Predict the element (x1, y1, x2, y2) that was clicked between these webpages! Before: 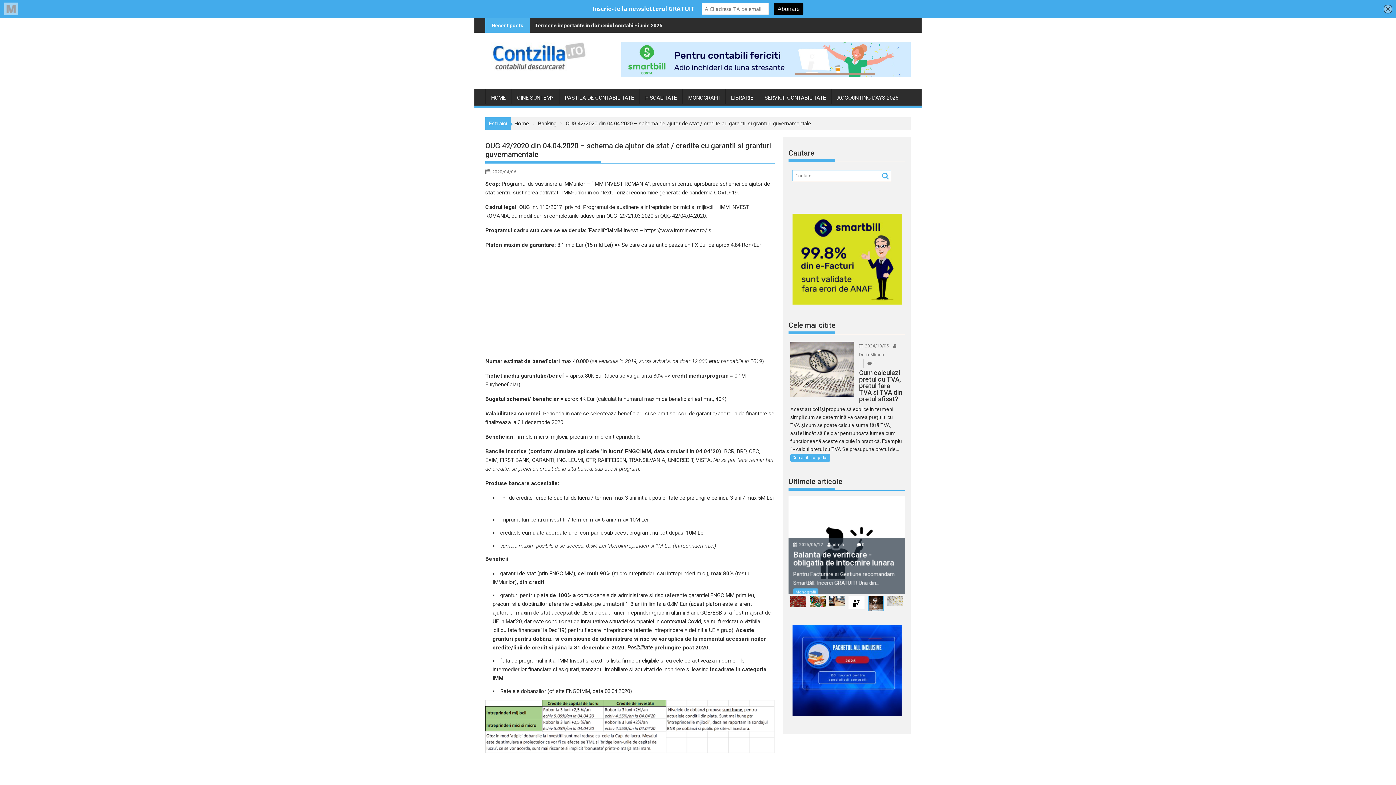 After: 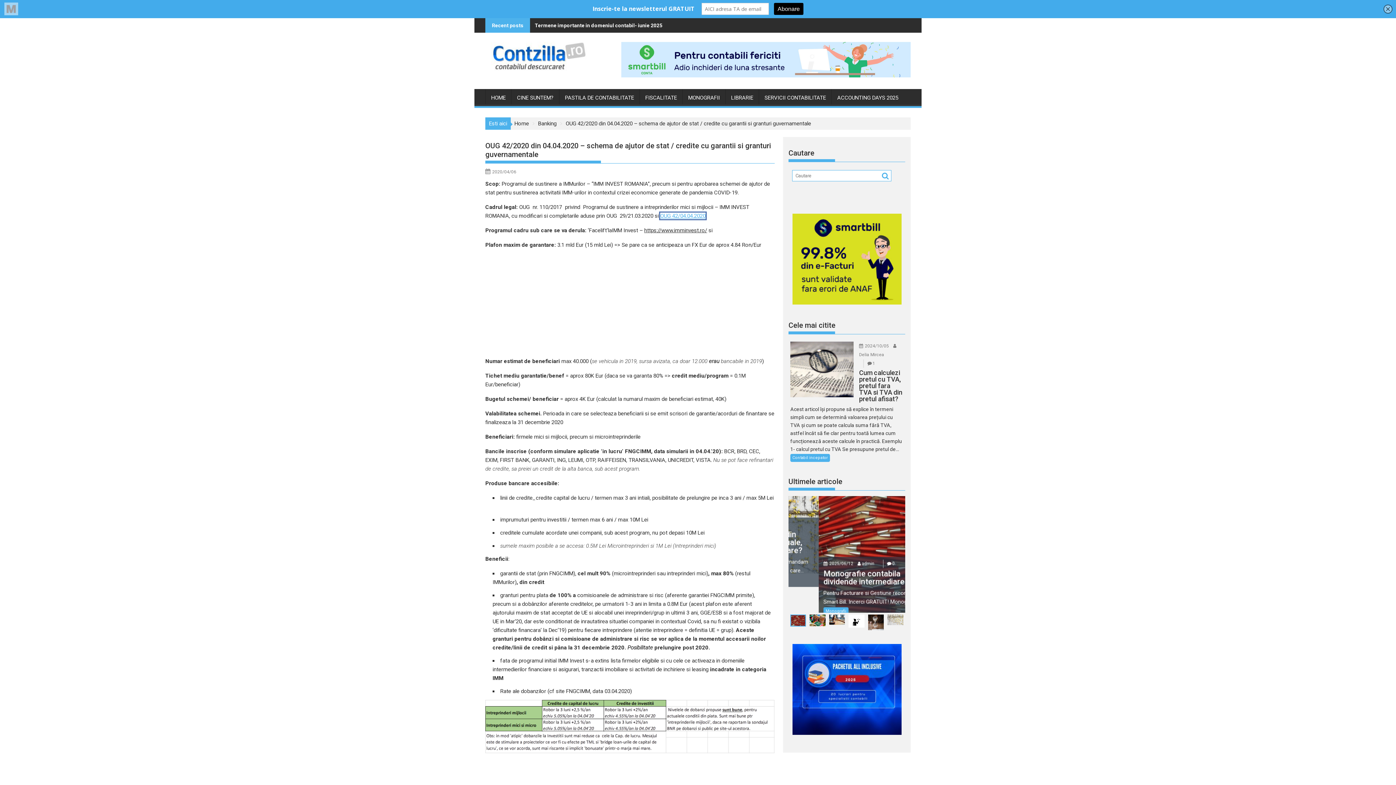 Action: bbox: (660, 212, 705, 219) label: OUG 42/04.04.2020